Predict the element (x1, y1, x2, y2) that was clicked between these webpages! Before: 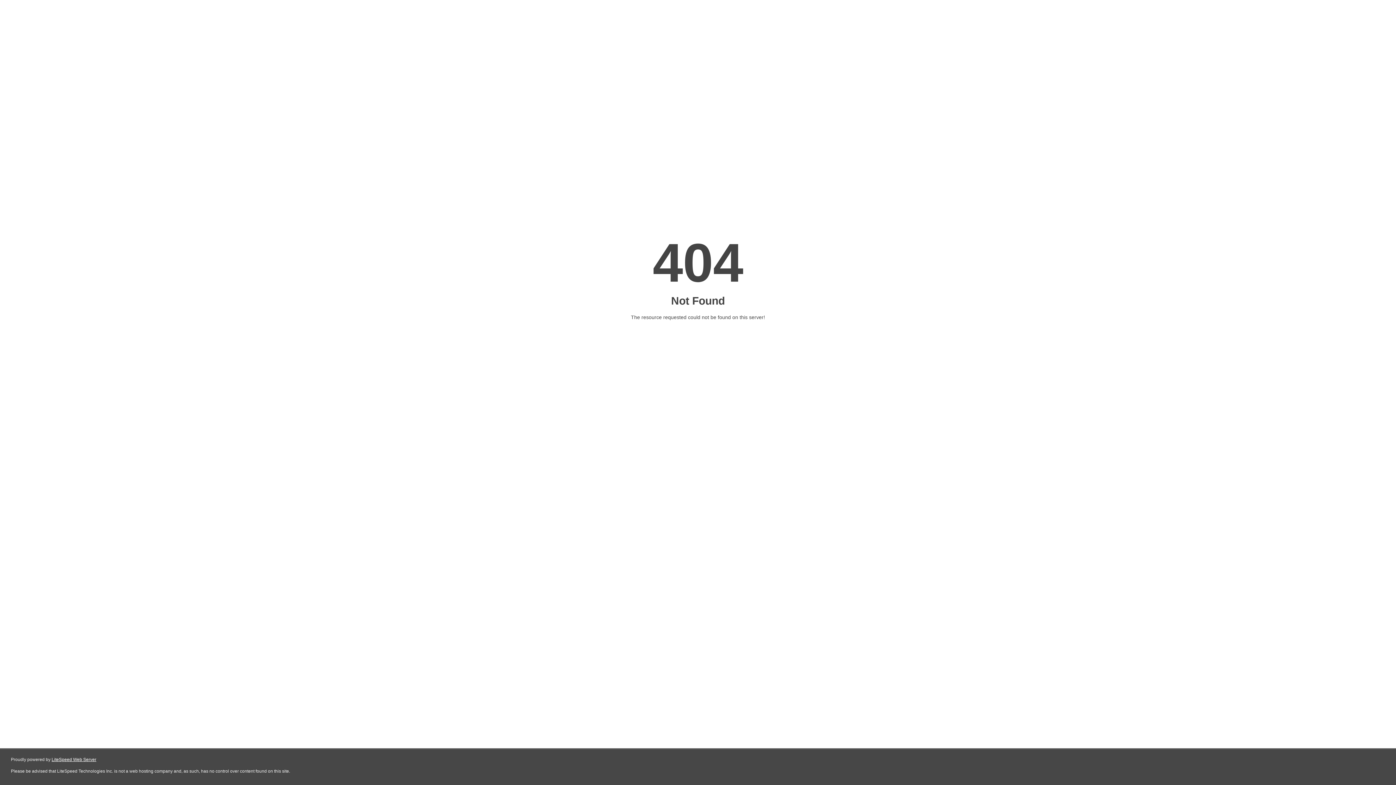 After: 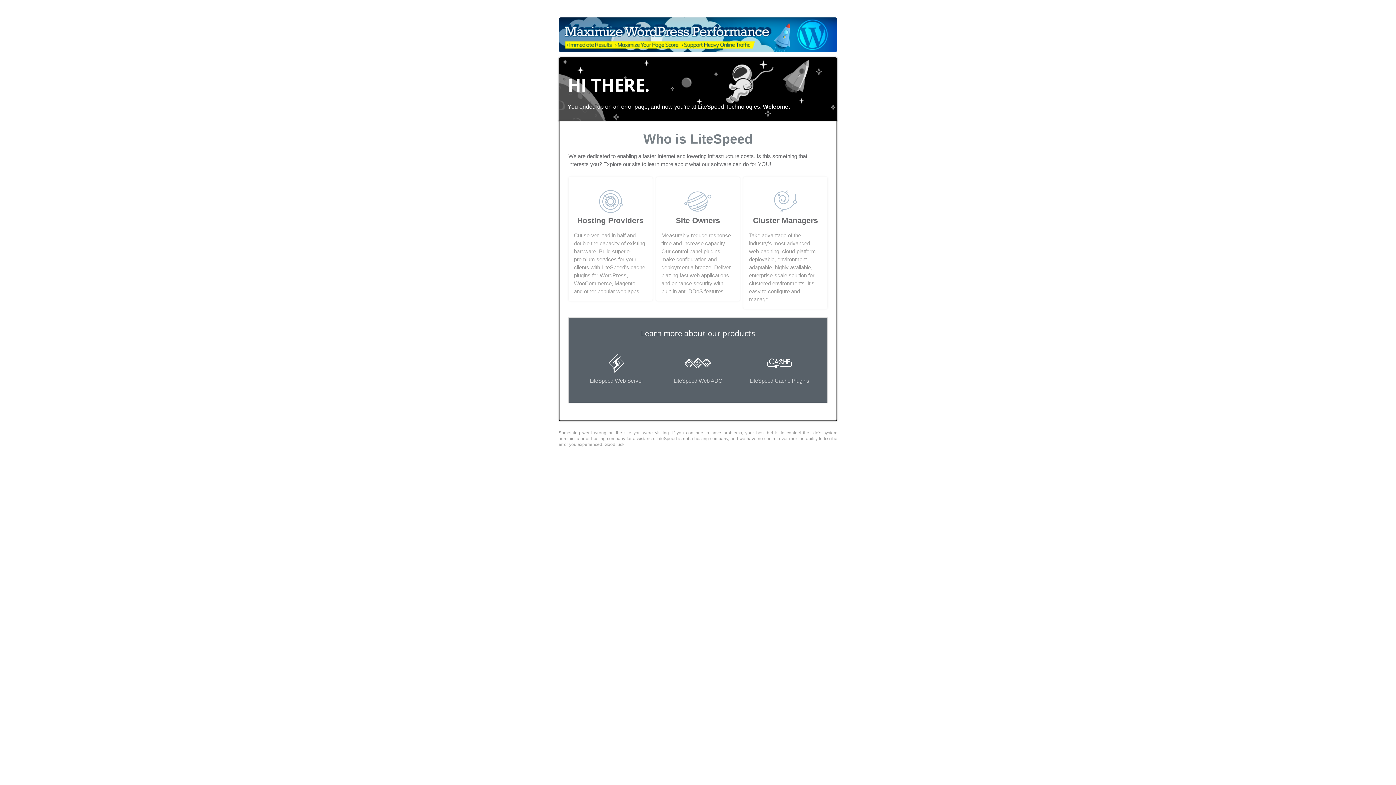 Action: label: LiteSpeed Web Server bbox: (51, 757, 96, 762)